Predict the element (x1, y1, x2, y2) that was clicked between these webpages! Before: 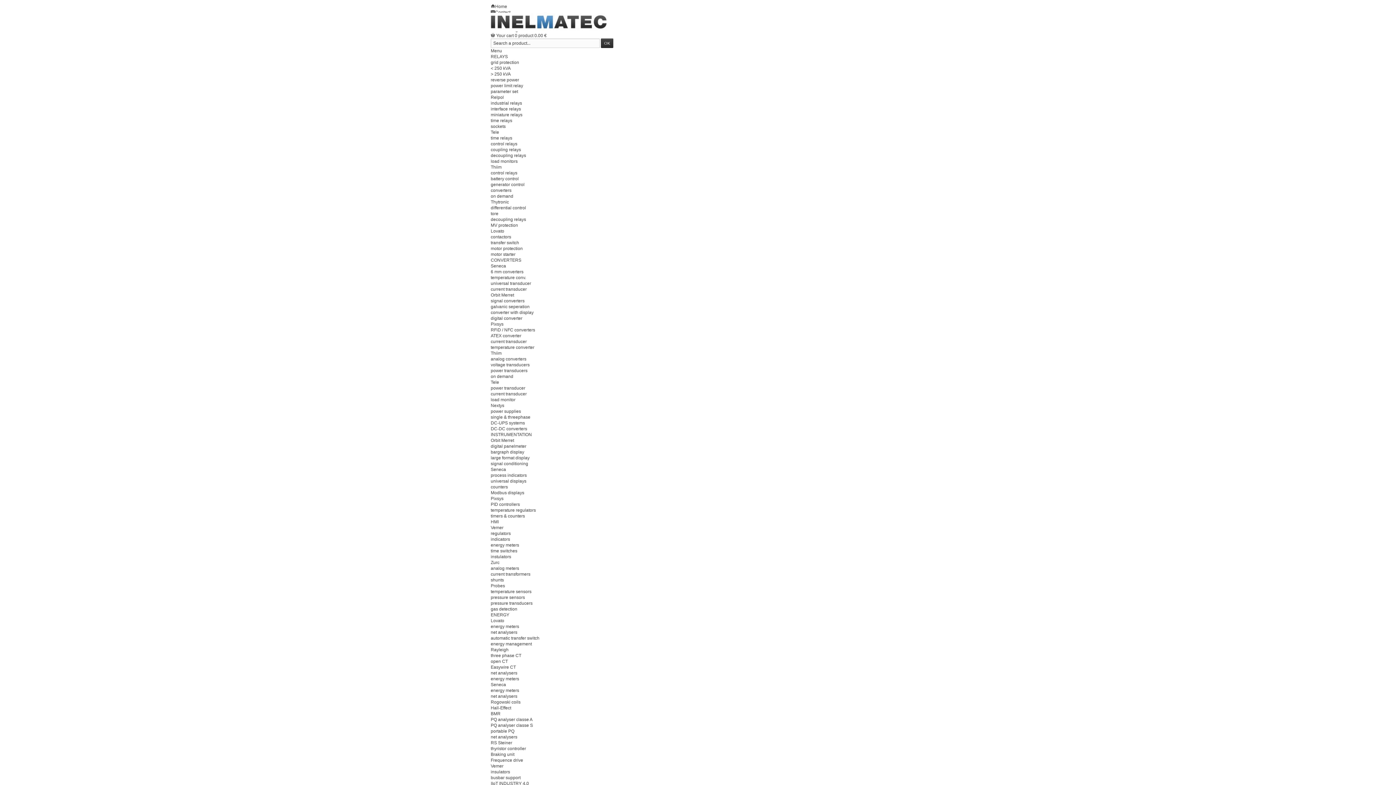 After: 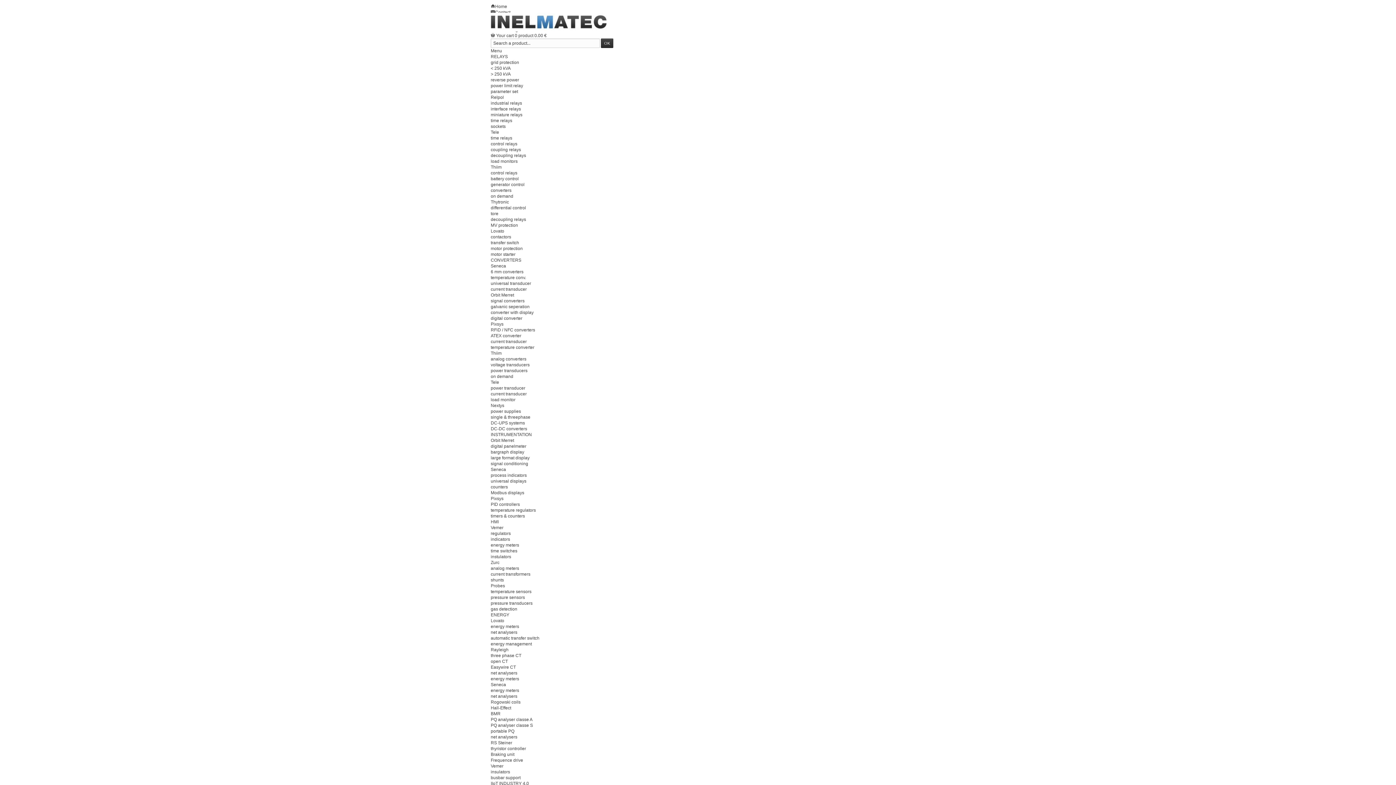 Action: label: time switches bbox: (490, 548, 517, 553)